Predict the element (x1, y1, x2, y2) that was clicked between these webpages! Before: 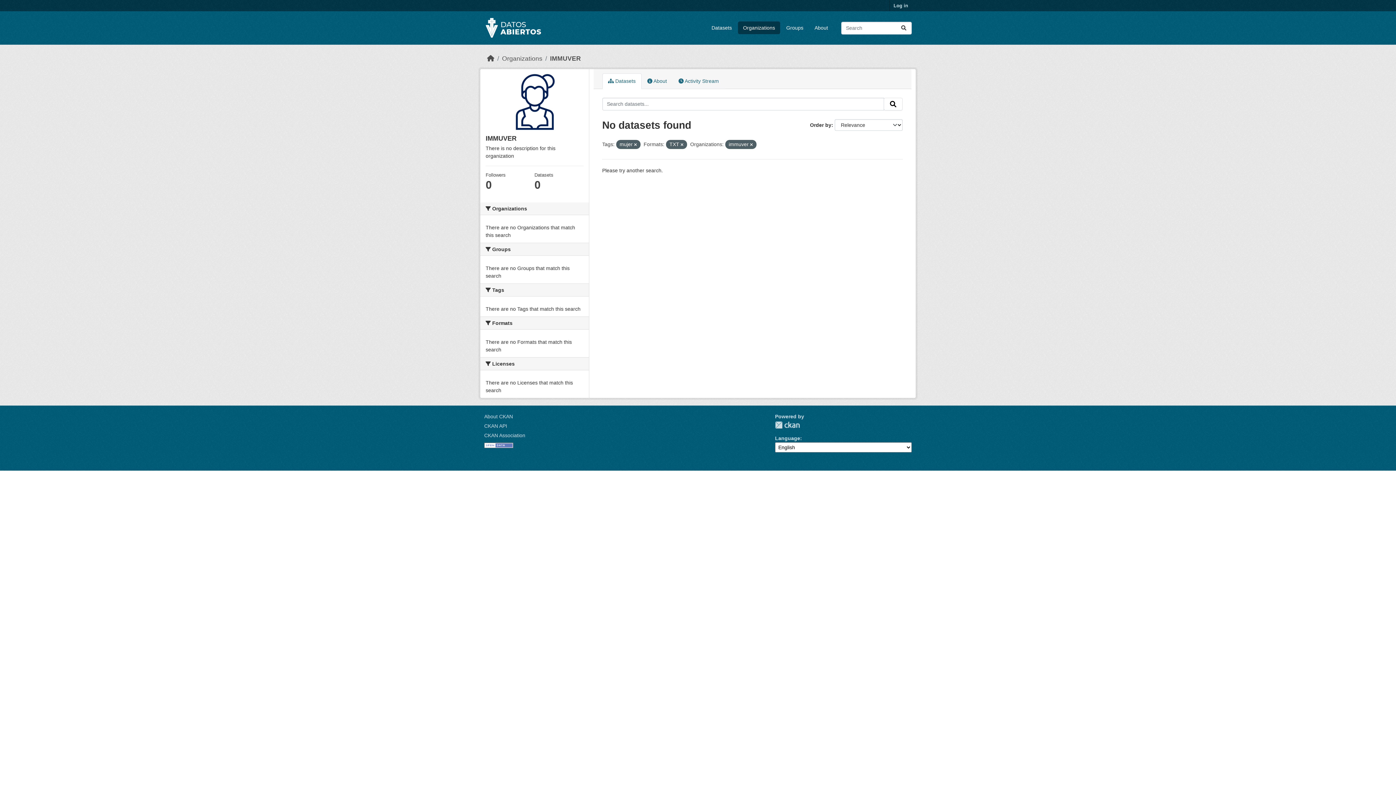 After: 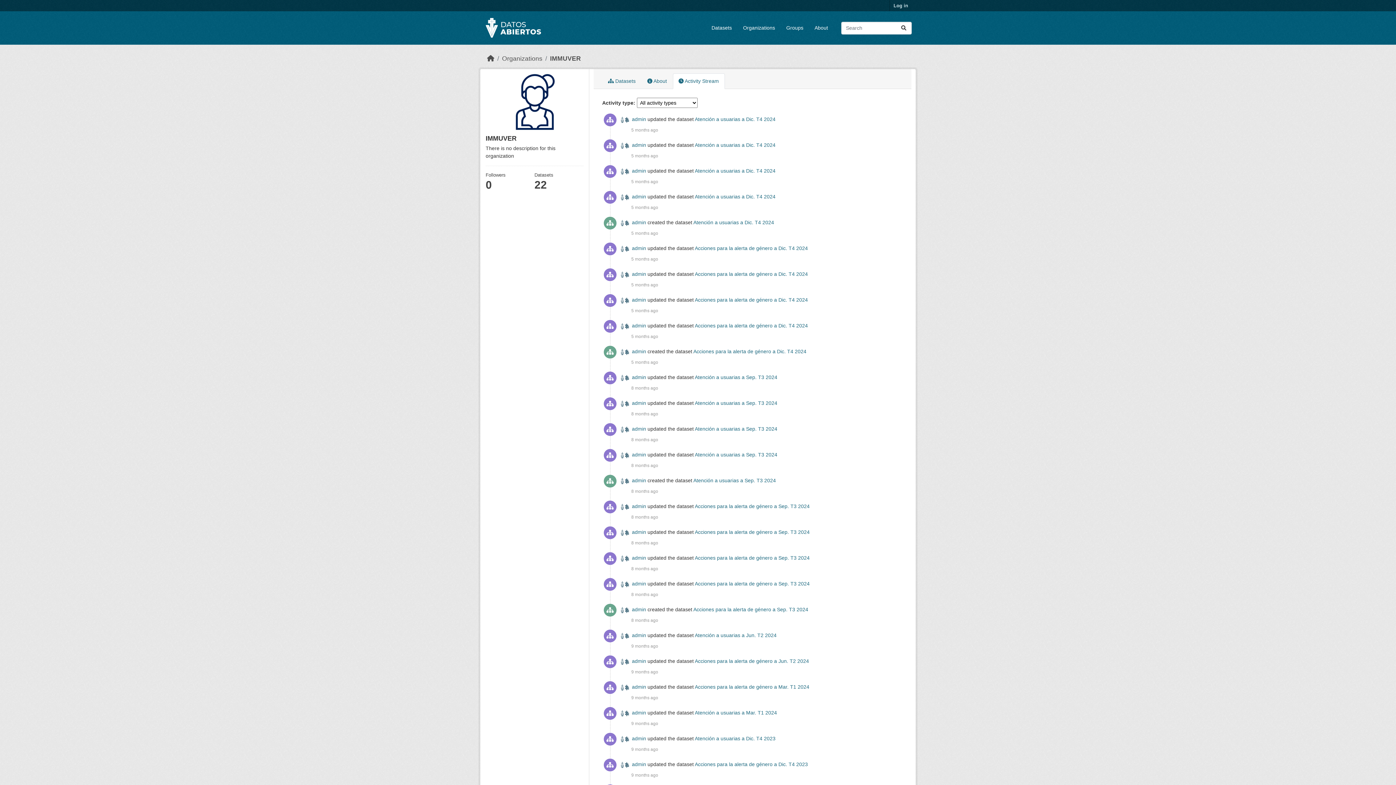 Action: label:  Activity Stream bbox: (672, 73, 724, 89)